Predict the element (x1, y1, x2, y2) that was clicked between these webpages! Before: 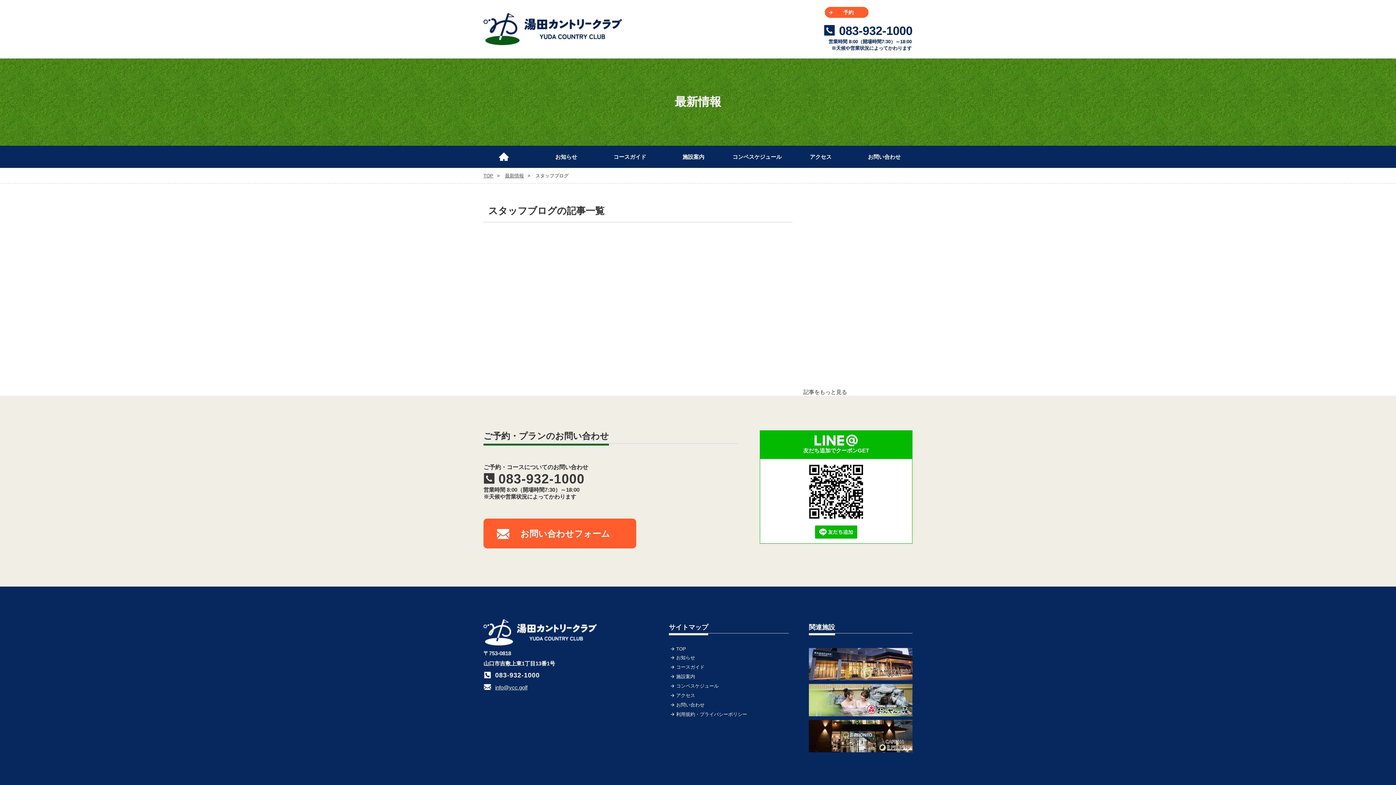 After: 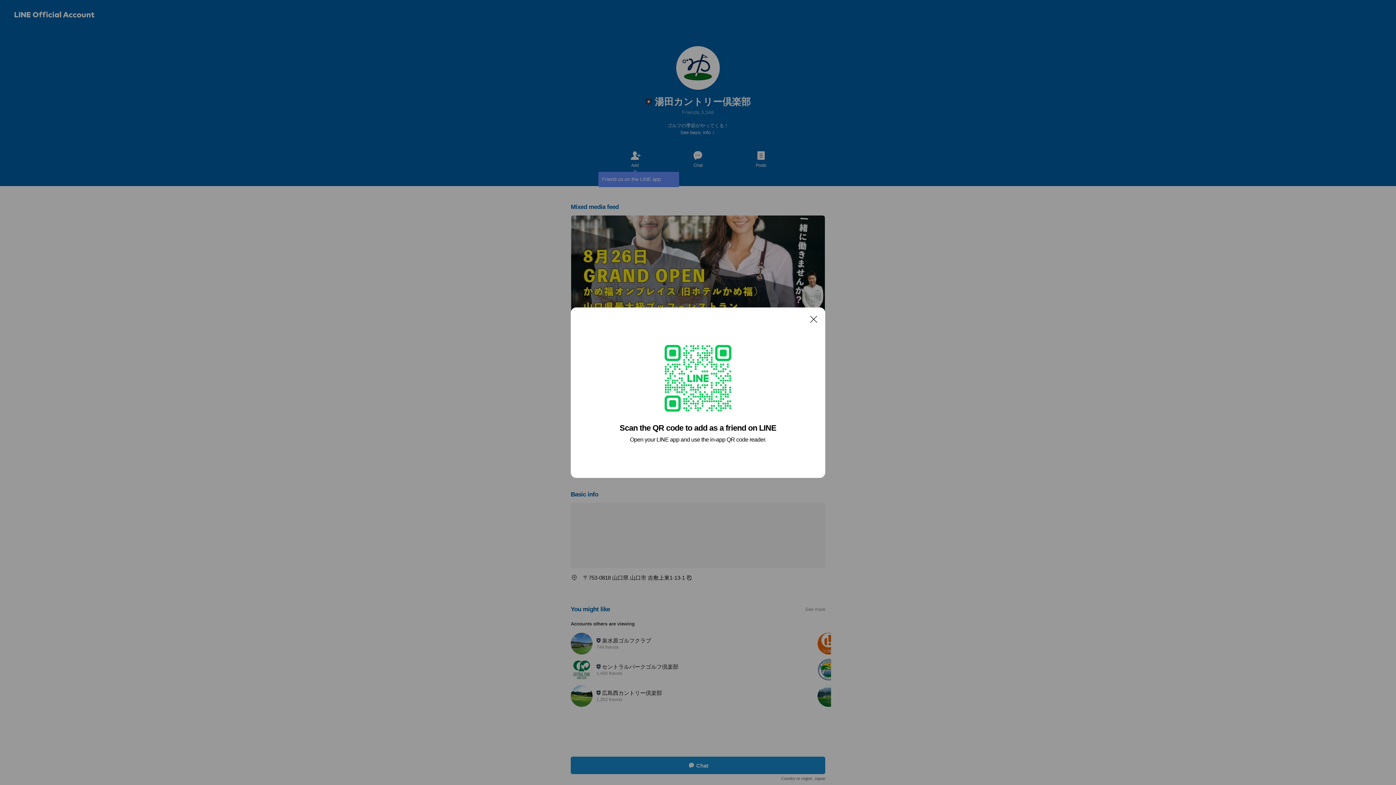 Action: bbox: (764, 525, 908, 540)